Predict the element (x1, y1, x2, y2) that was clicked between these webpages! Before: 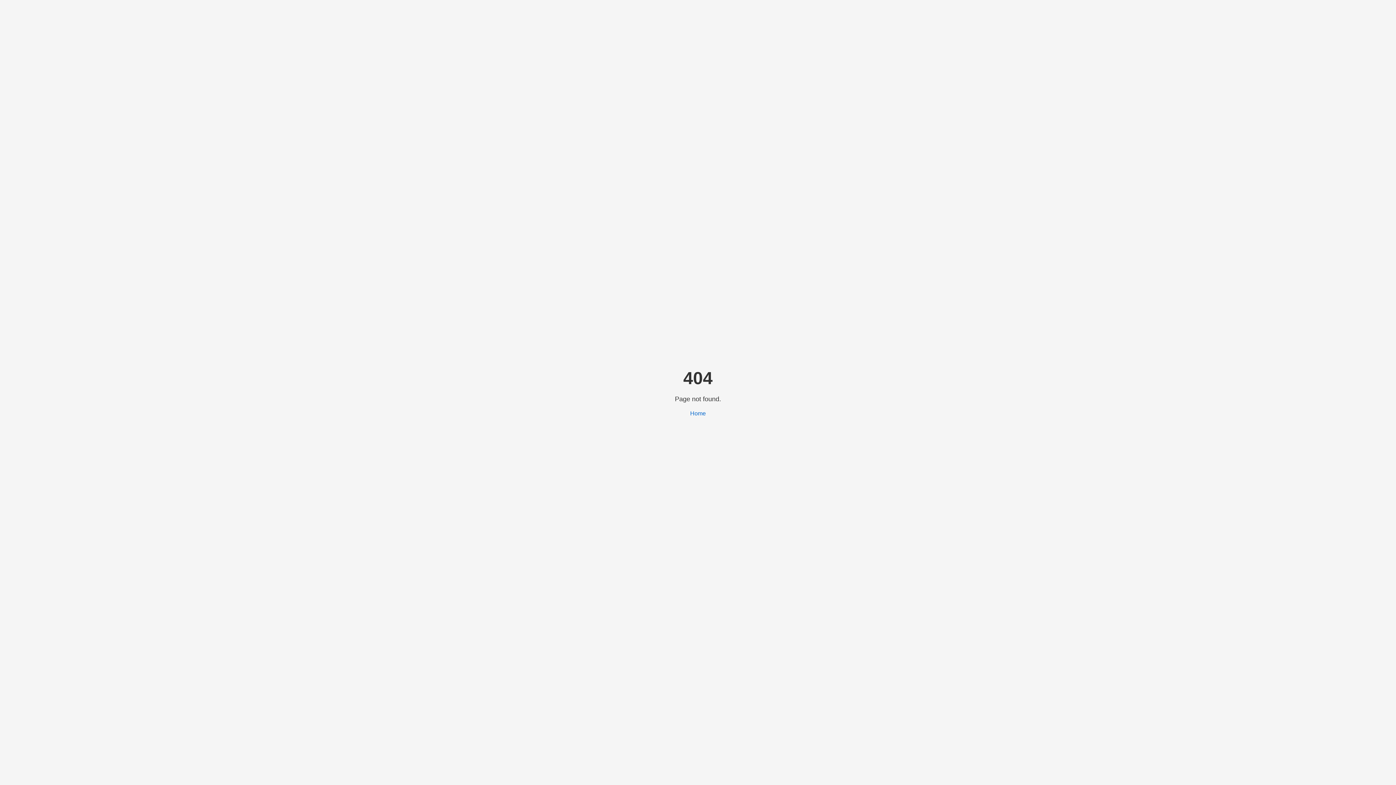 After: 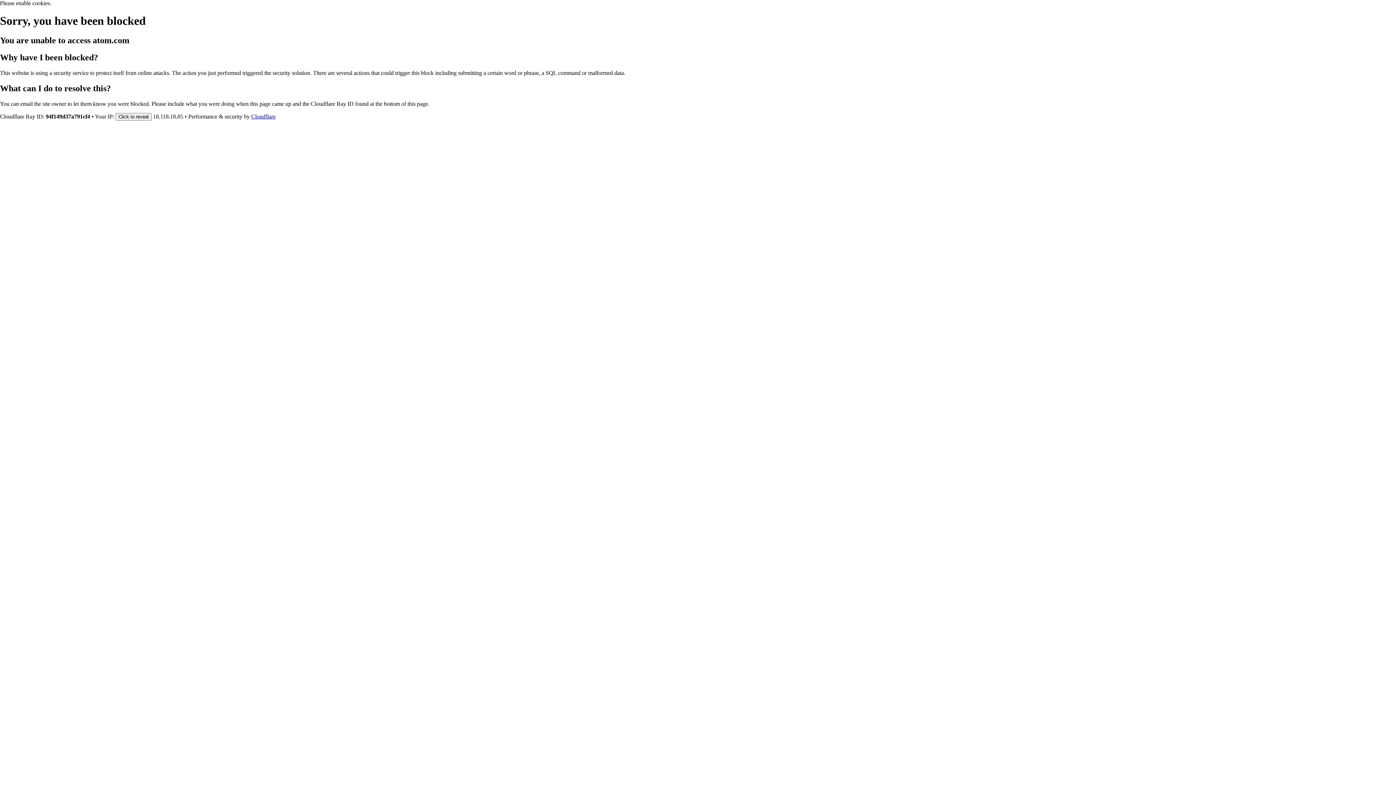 Action: label: Home bbox: (690, 410, 706, 416)